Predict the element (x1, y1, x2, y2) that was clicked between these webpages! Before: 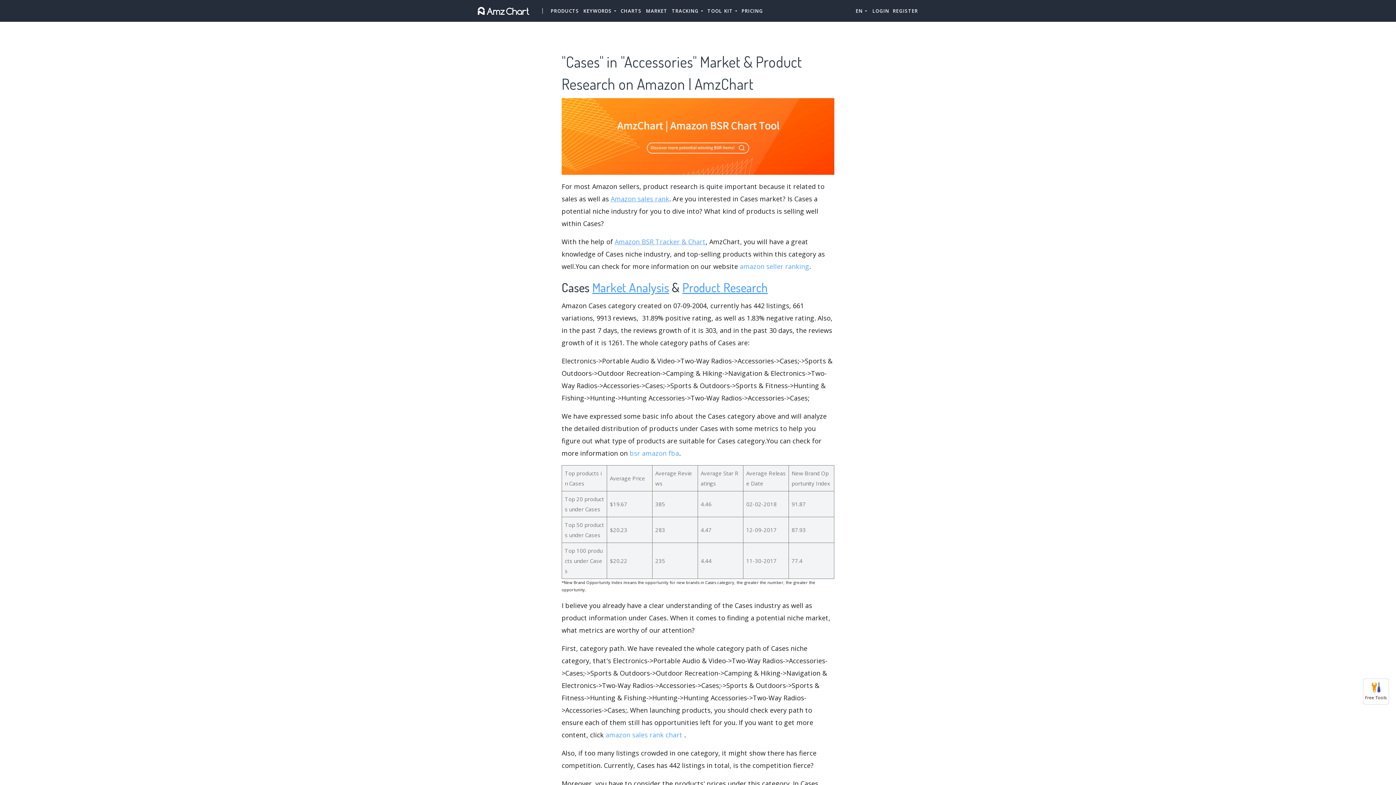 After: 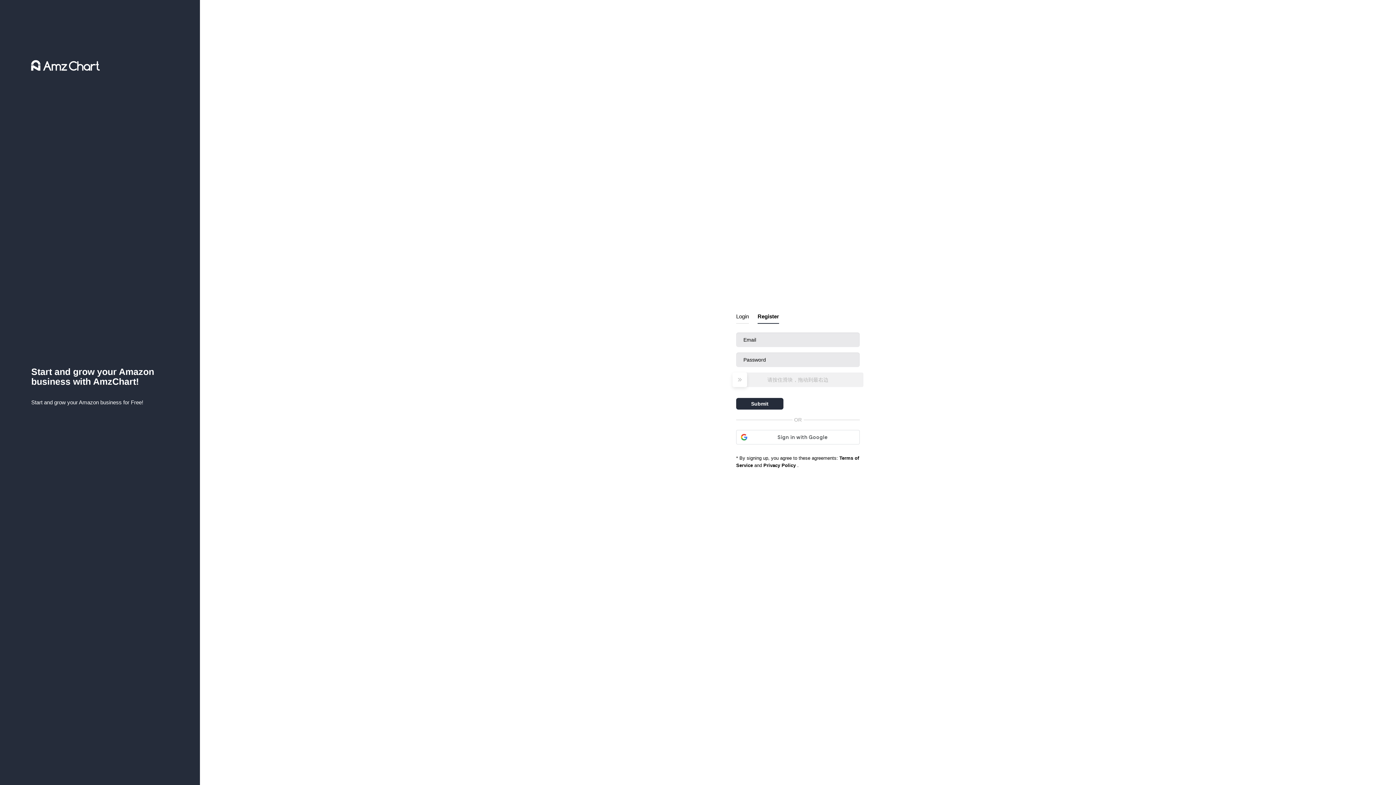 Action: label: REGISTER bbox: (893, 3, 918, 18)